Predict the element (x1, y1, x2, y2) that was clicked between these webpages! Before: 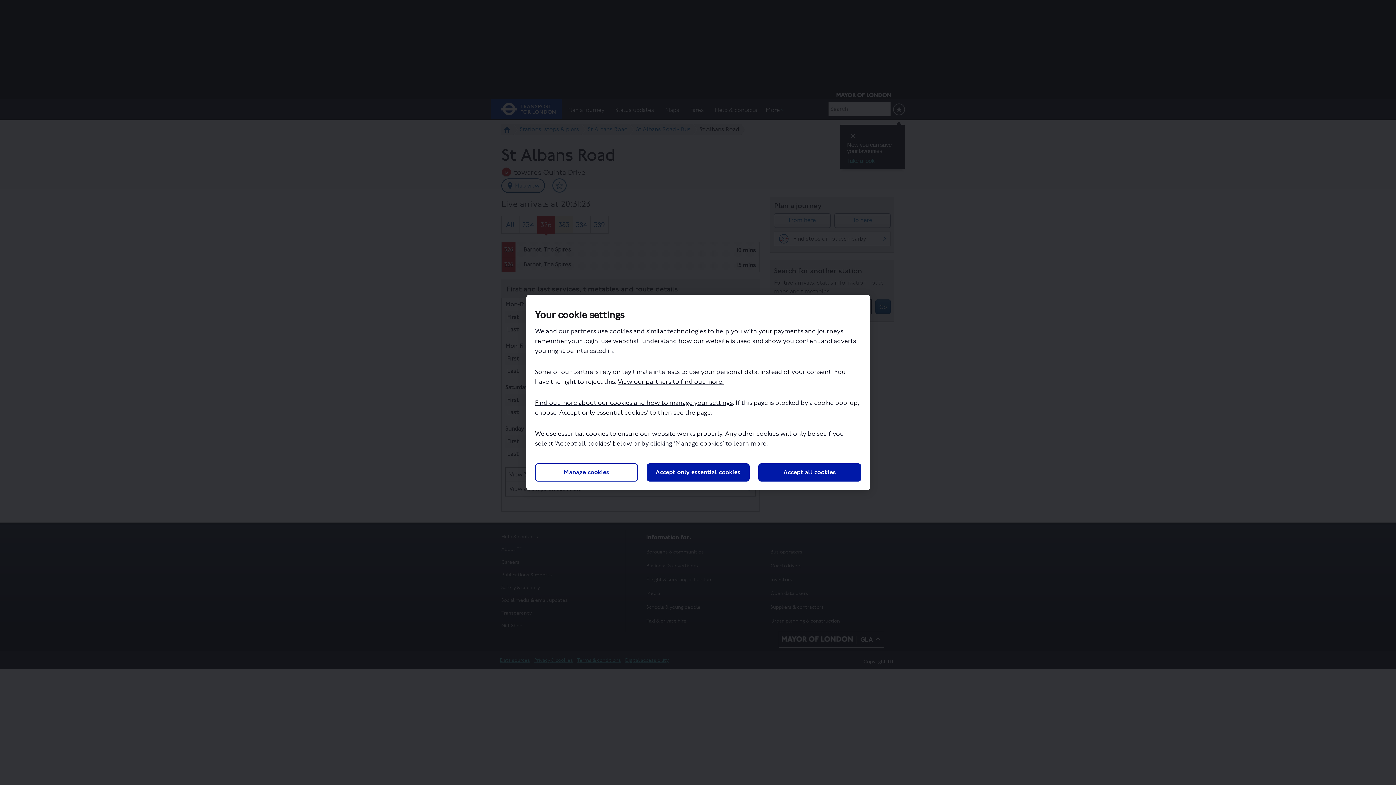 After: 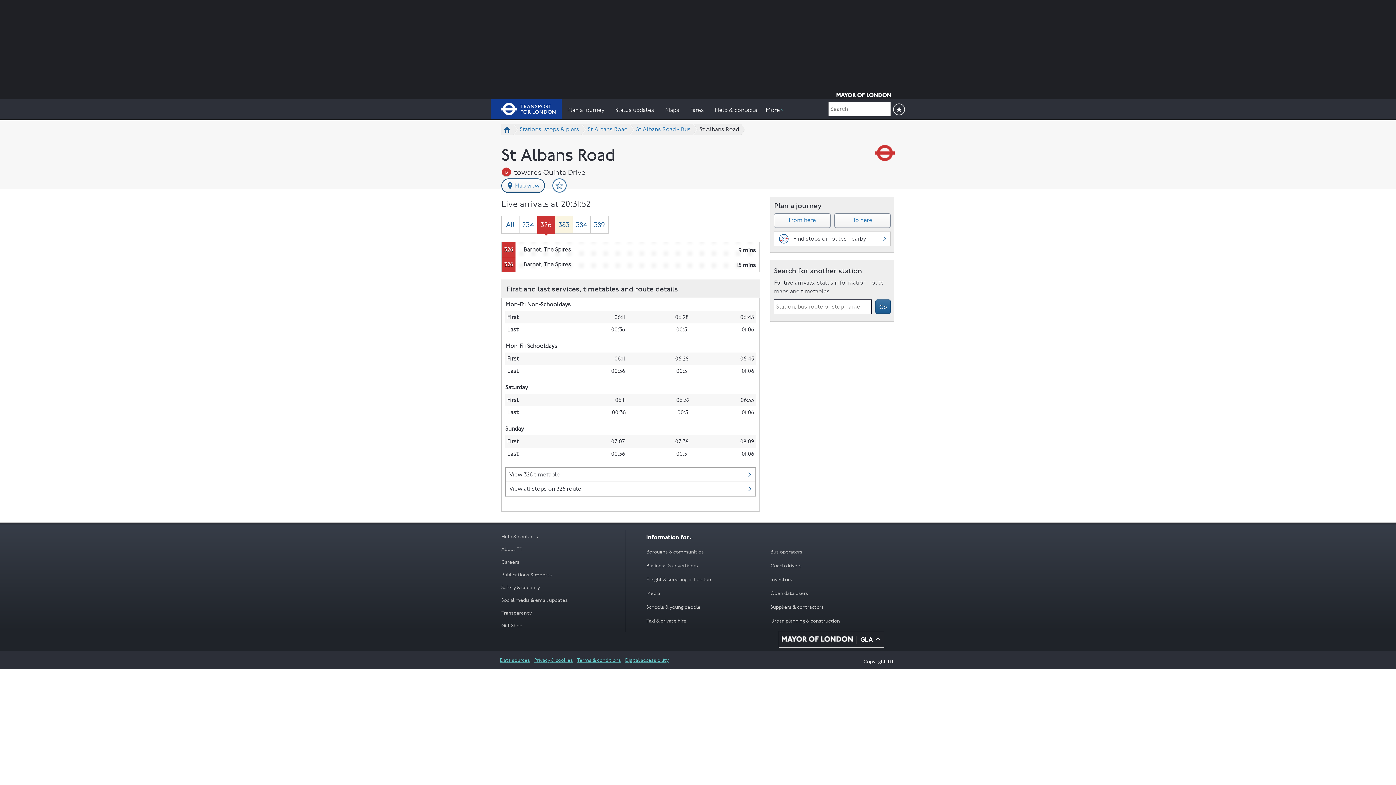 Action: label: Accept all cookies bbox: (758, 463, 861, 481)